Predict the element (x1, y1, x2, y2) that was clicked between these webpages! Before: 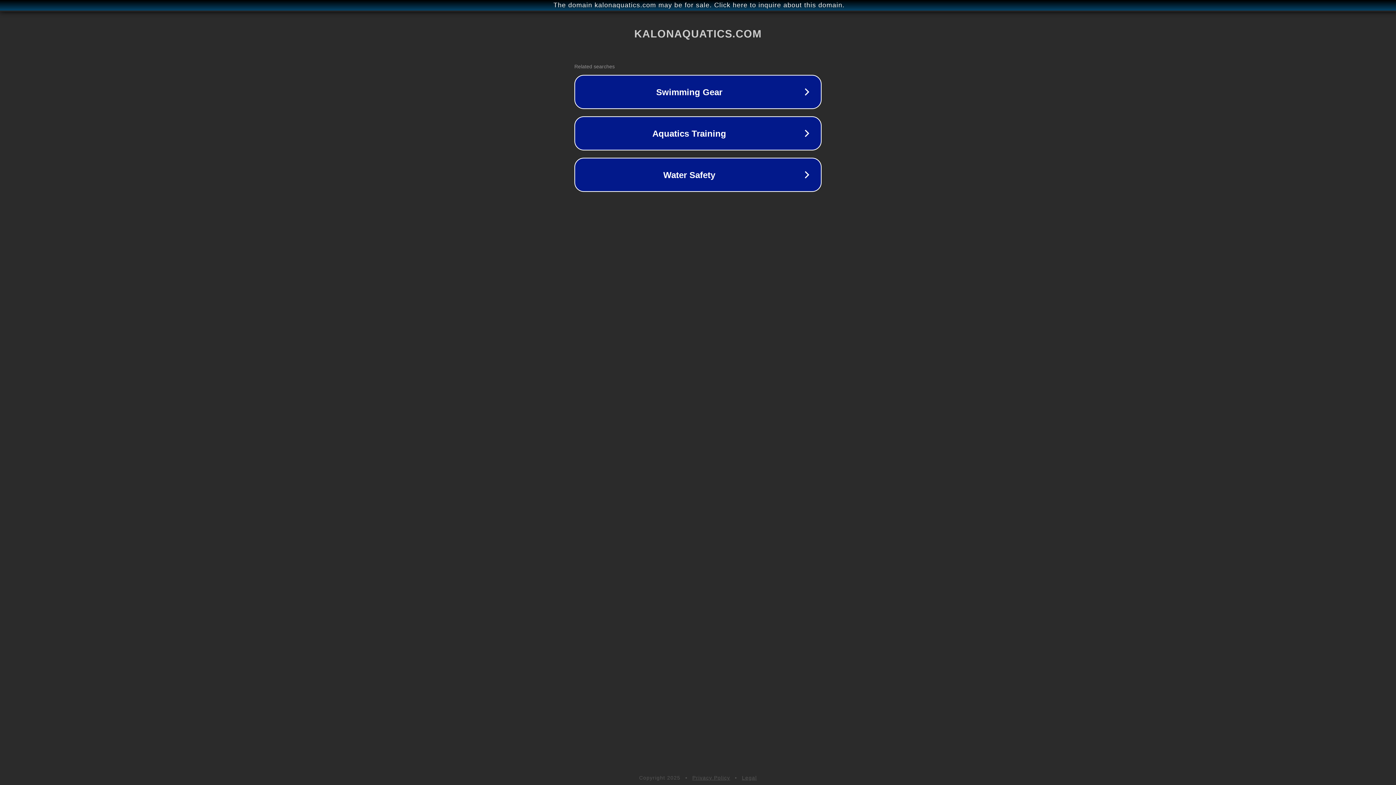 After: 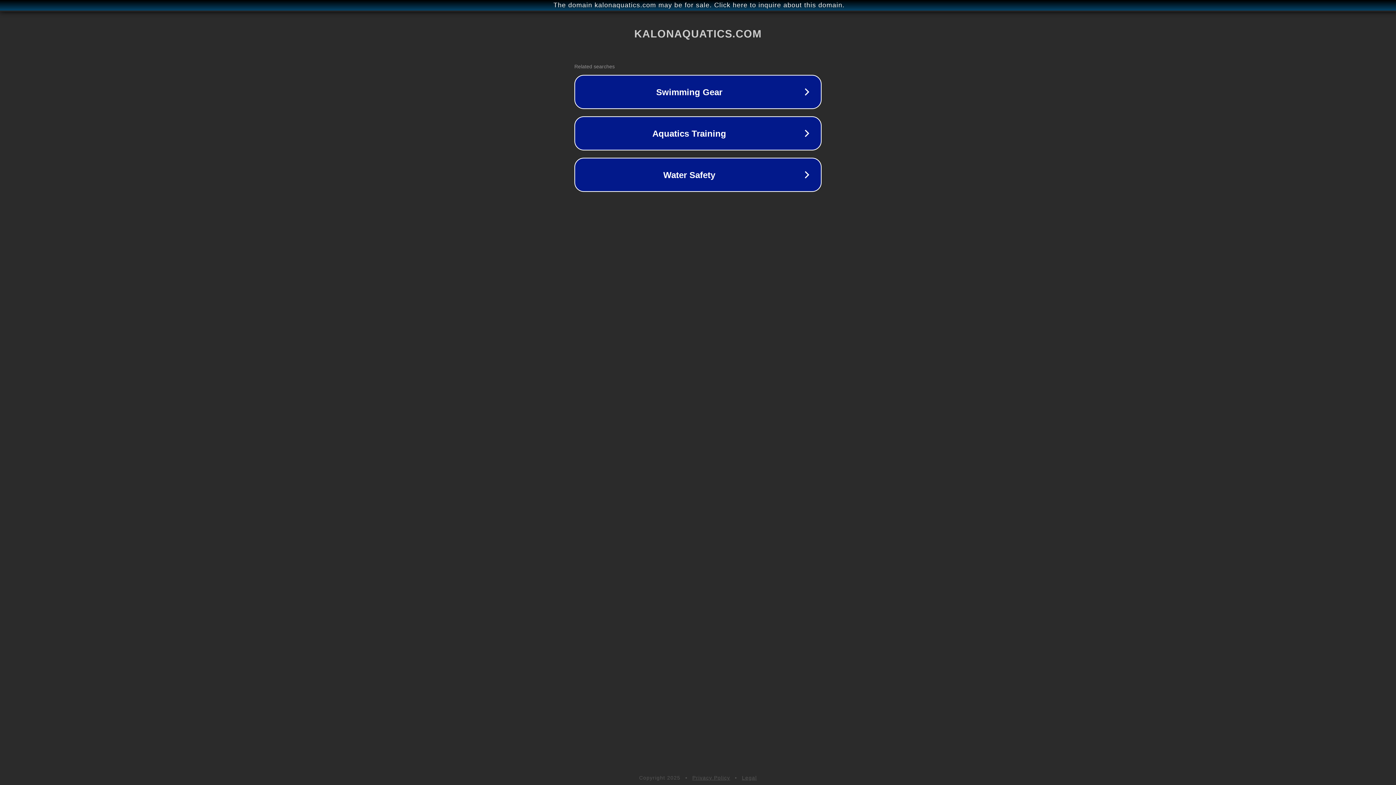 Action: label: Legal bbox: (742, 775, 757, 781)